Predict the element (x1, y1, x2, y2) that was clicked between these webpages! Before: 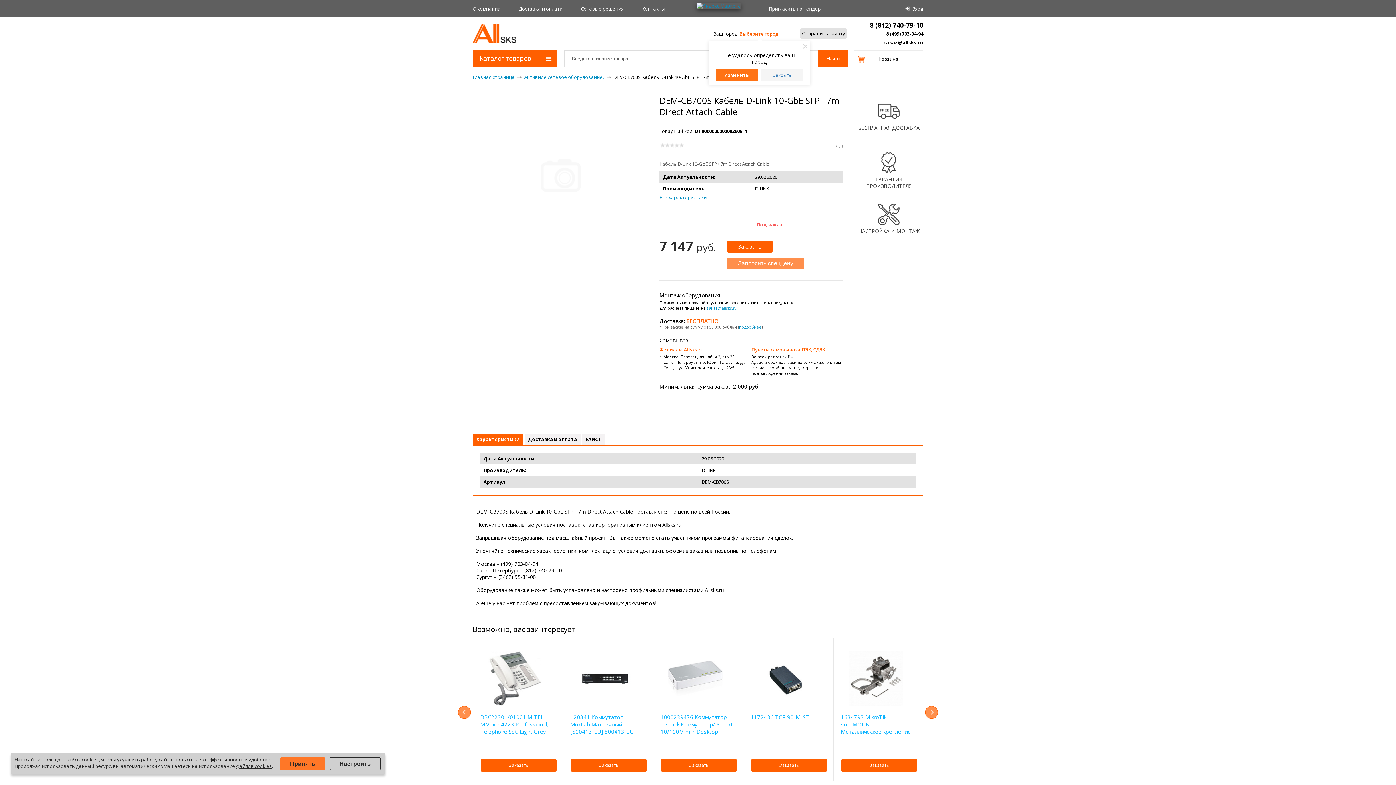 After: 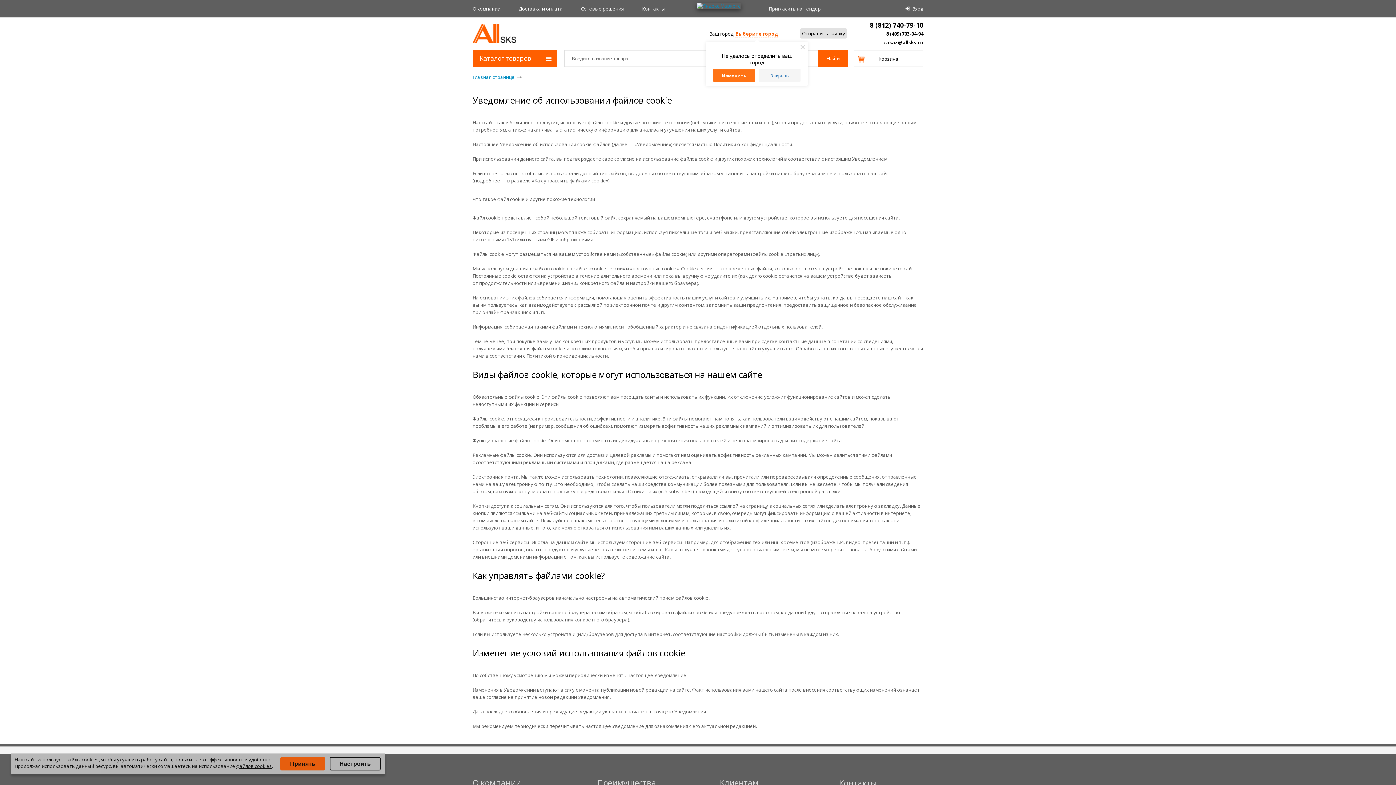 Action: label: файлы cookies bbox: (65, 756, 98, 763)